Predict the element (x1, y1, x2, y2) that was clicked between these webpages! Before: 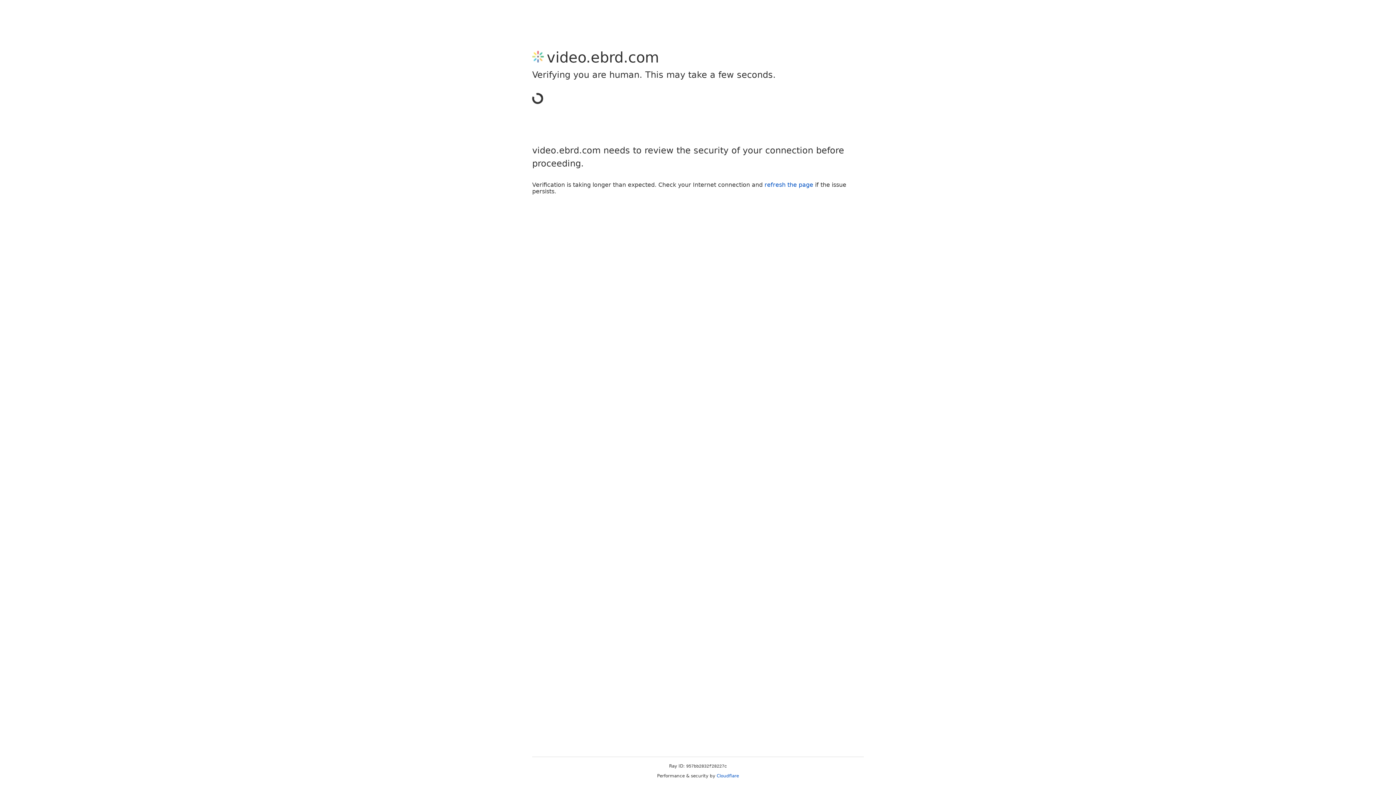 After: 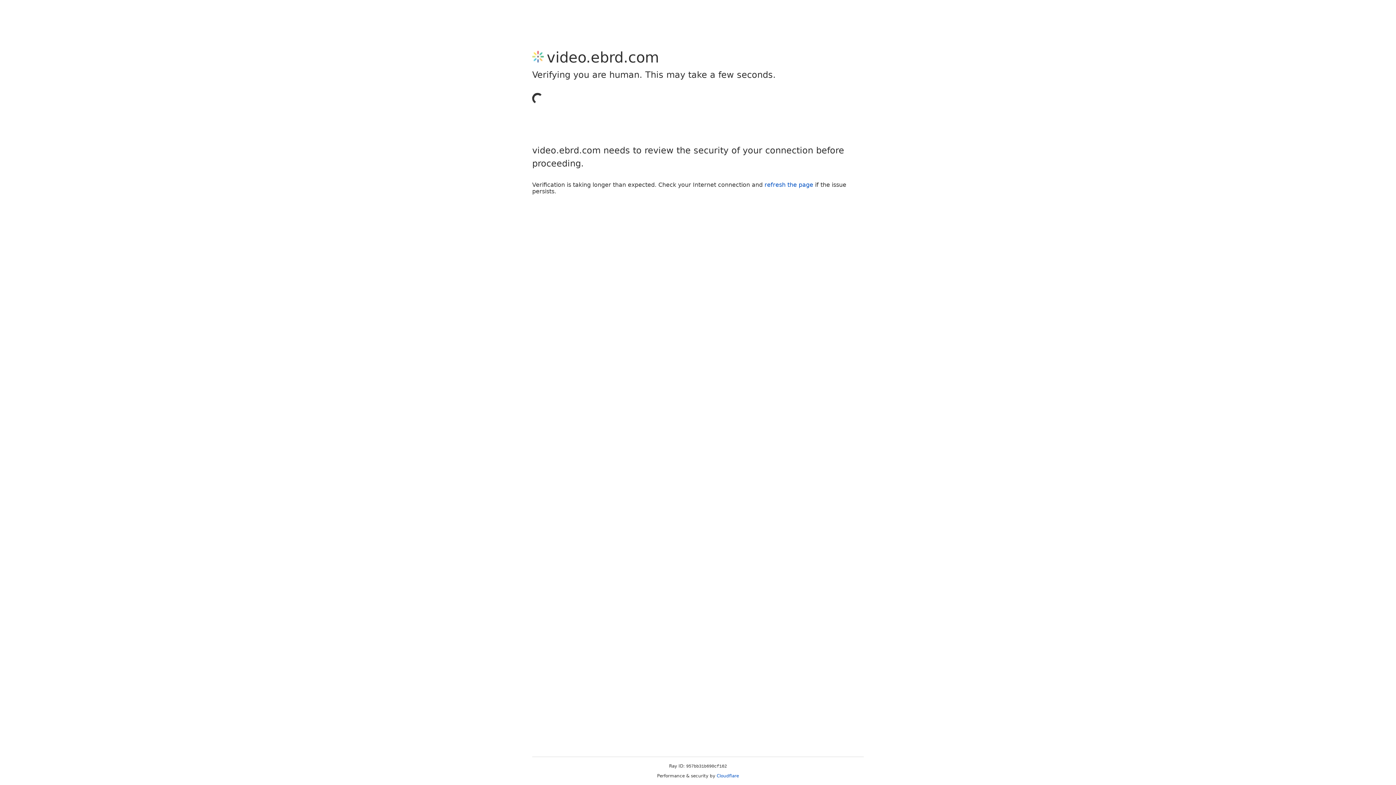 Action: bbox: (716, 773, 739, 778) label: Cloudflare